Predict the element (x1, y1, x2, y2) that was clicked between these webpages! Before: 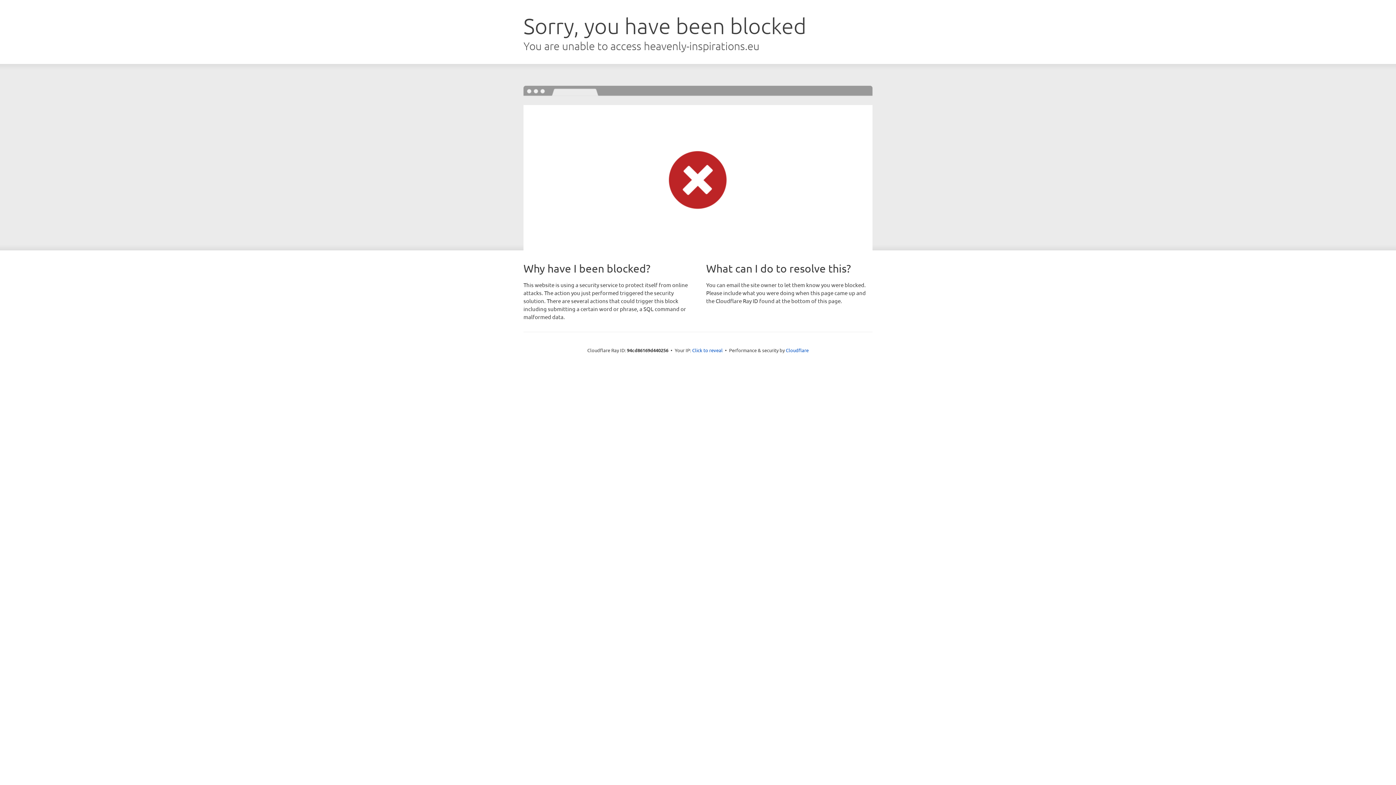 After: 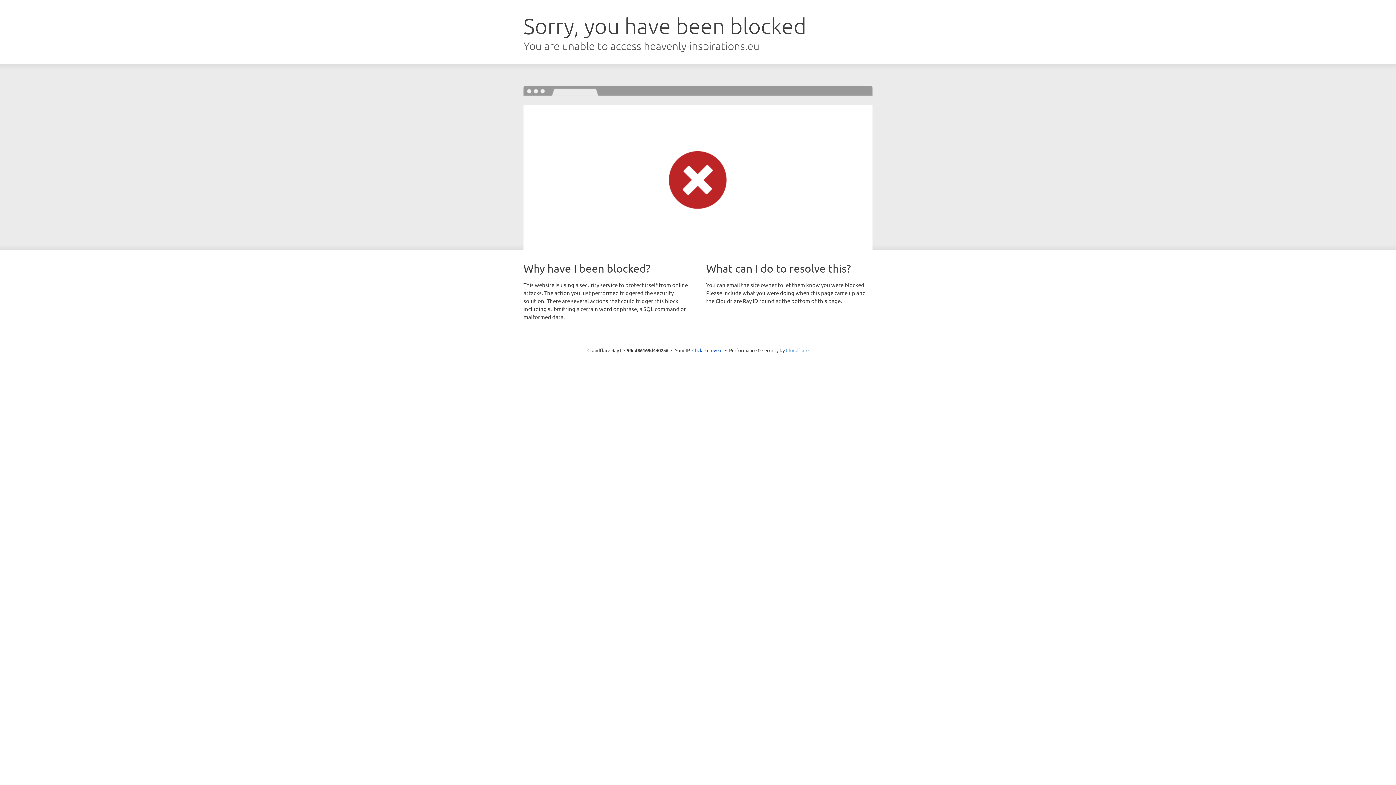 Action: bbox: (786, 347, 808, 353) label: Cloudflare